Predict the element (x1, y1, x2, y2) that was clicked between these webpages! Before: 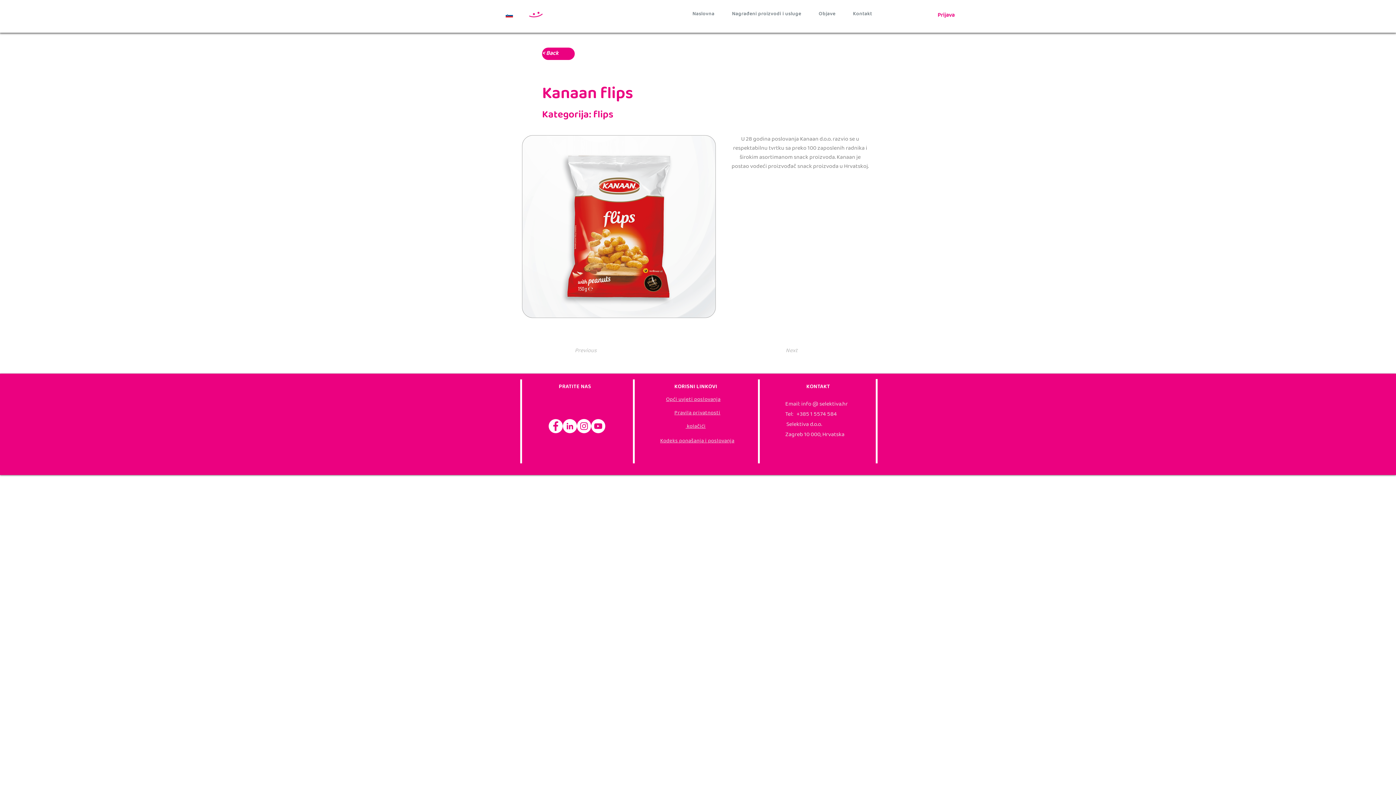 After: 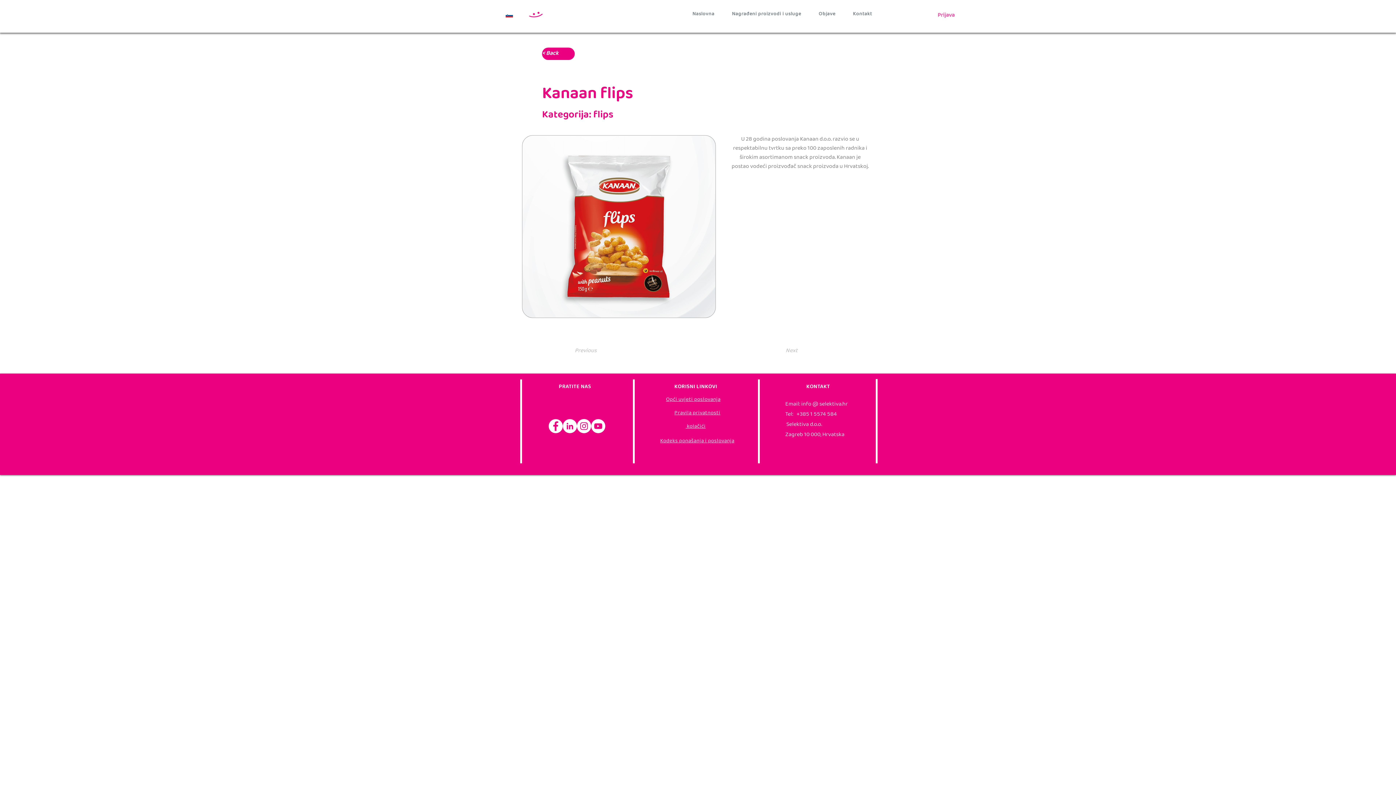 Action: bbox: (932, 9, 960, 21) label: Prijava